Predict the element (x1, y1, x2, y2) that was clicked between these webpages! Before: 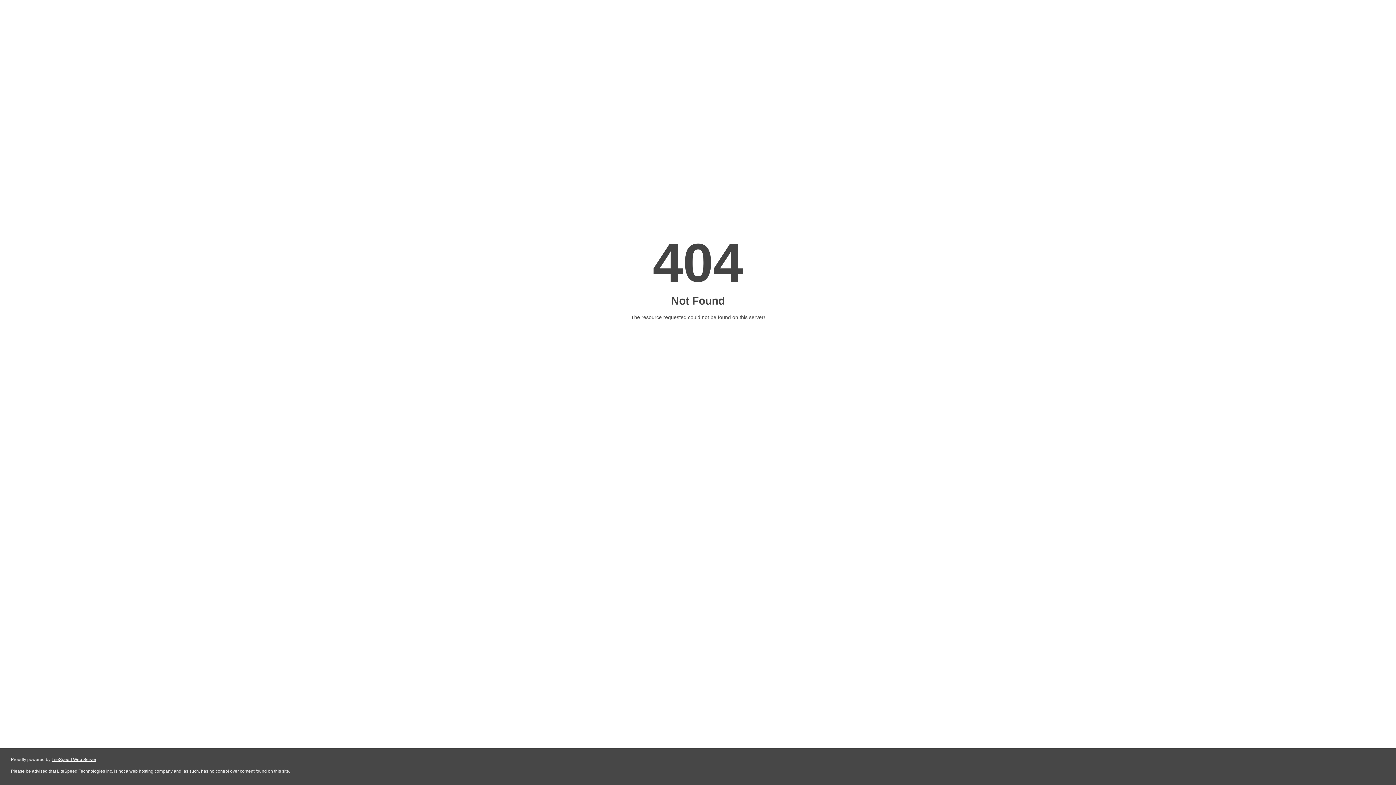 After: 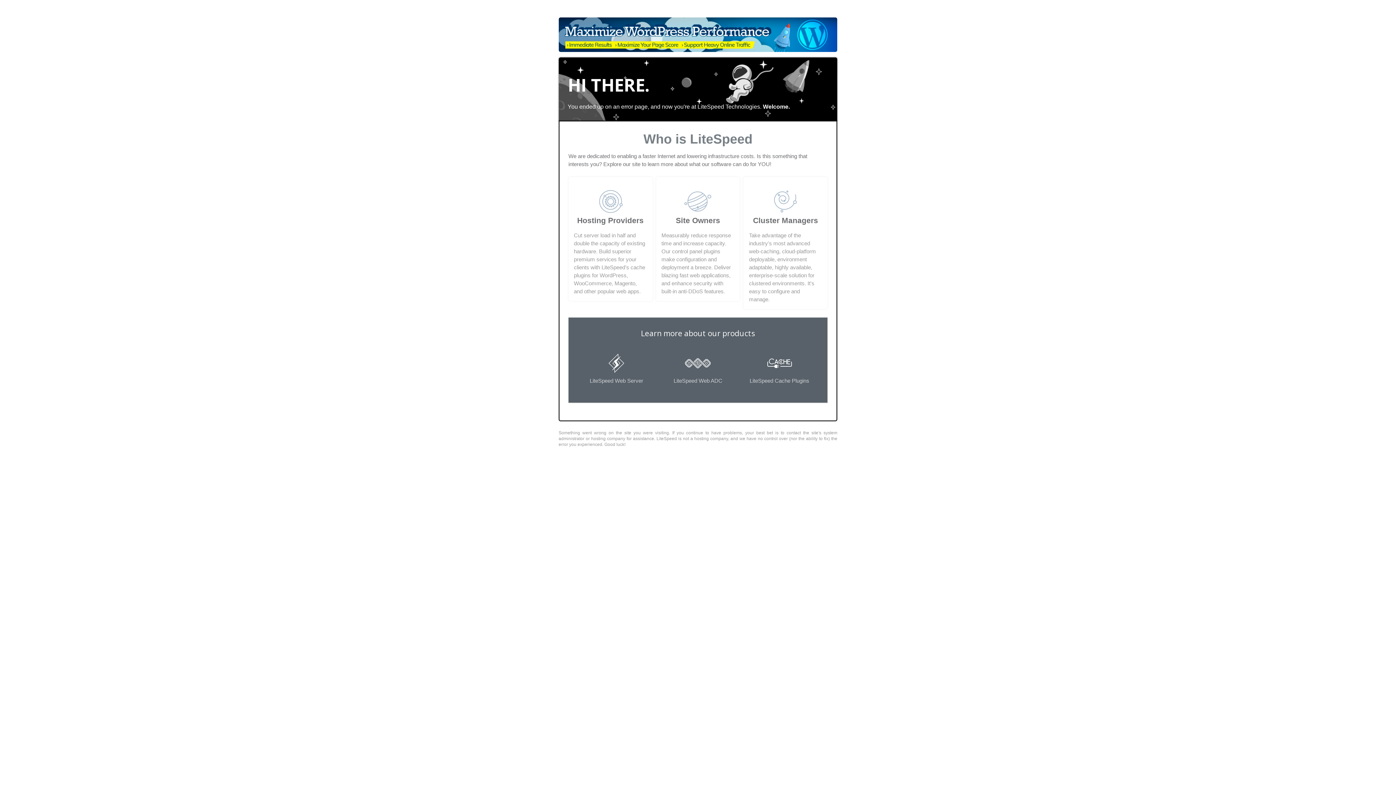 Action: label: LiteSpeed Web Server bbox: (51, 757, 96, 762)